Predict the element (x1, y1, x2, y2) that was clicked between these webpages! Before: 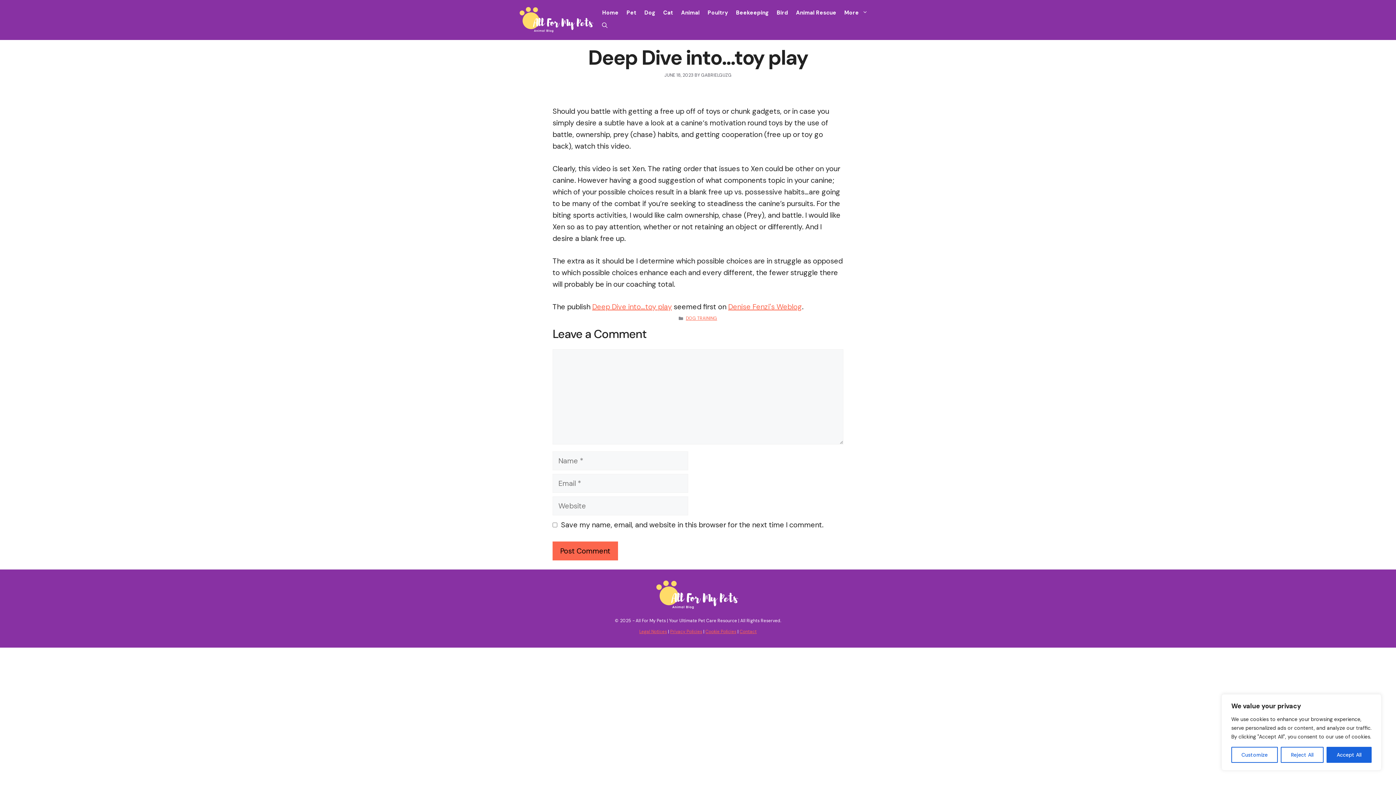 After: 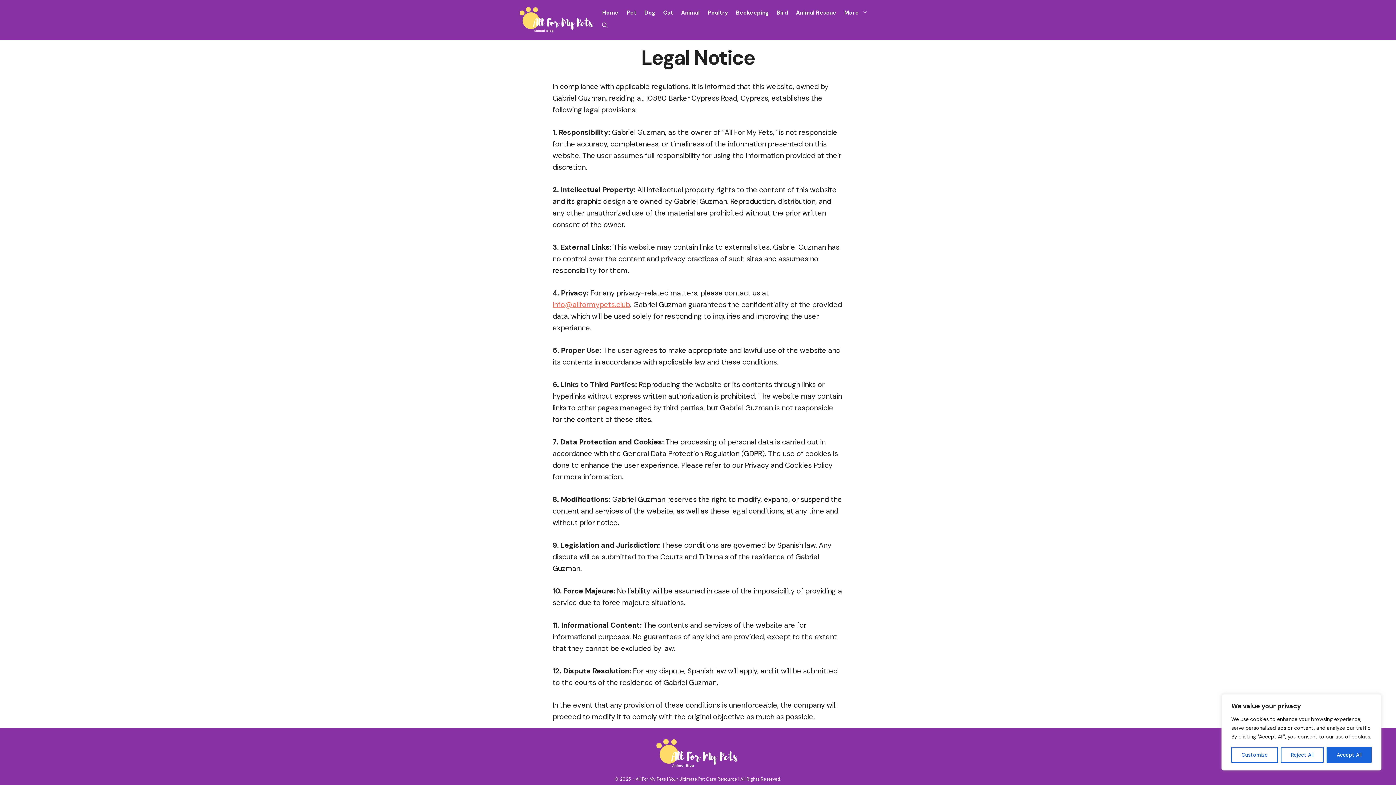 Action: bbox: (639, 629, 667, 634) label: Legal Notices